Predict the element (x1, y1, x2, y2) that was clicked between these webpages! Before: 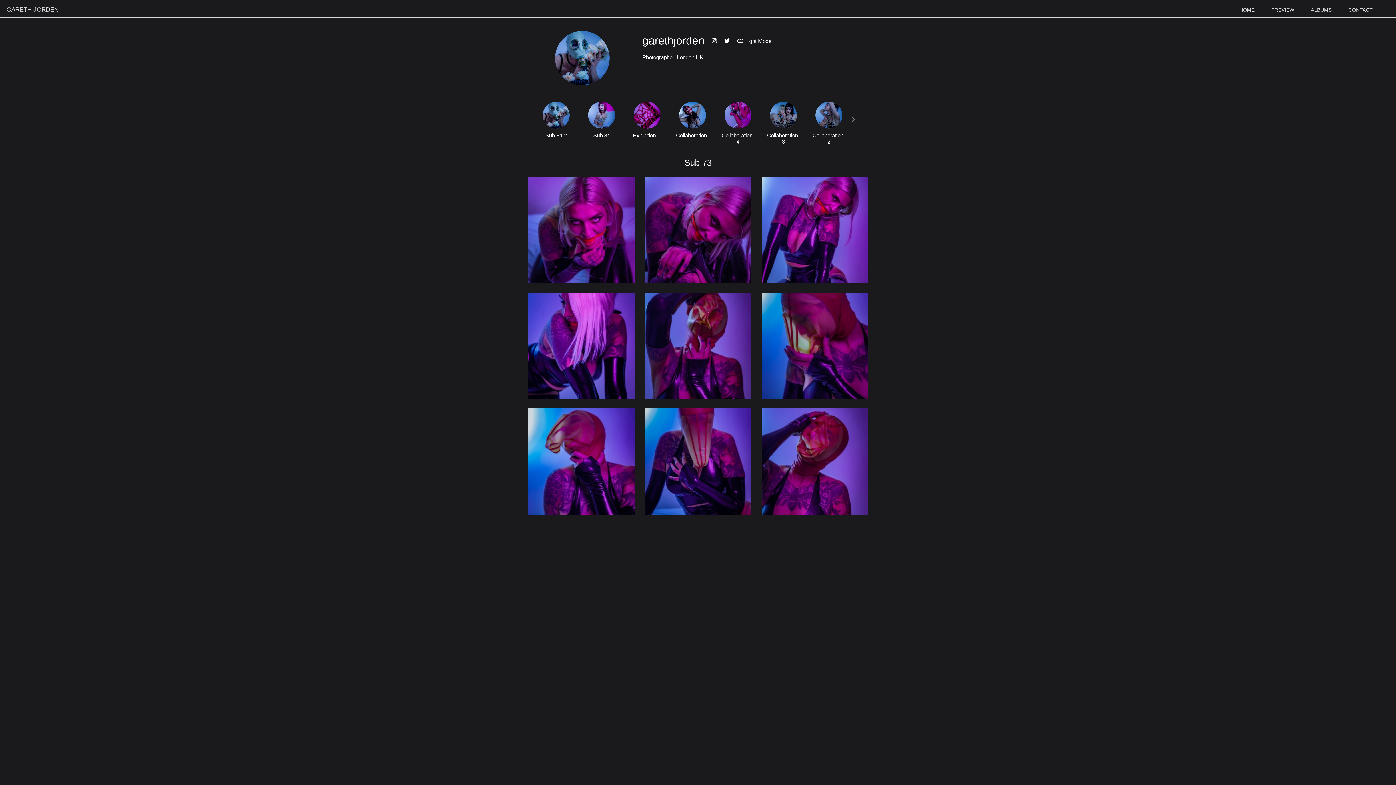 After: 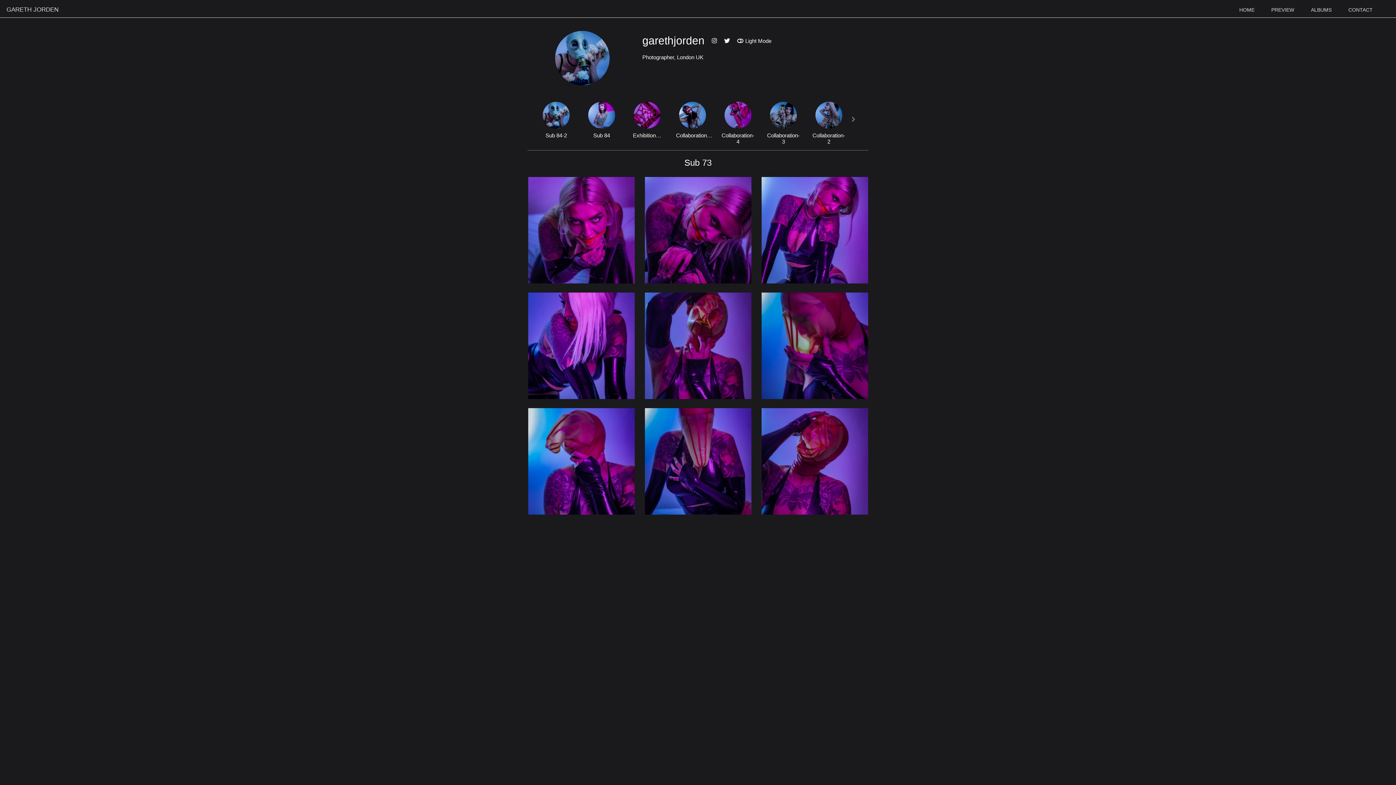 Action: bbox: (724, 37, 730, 43)